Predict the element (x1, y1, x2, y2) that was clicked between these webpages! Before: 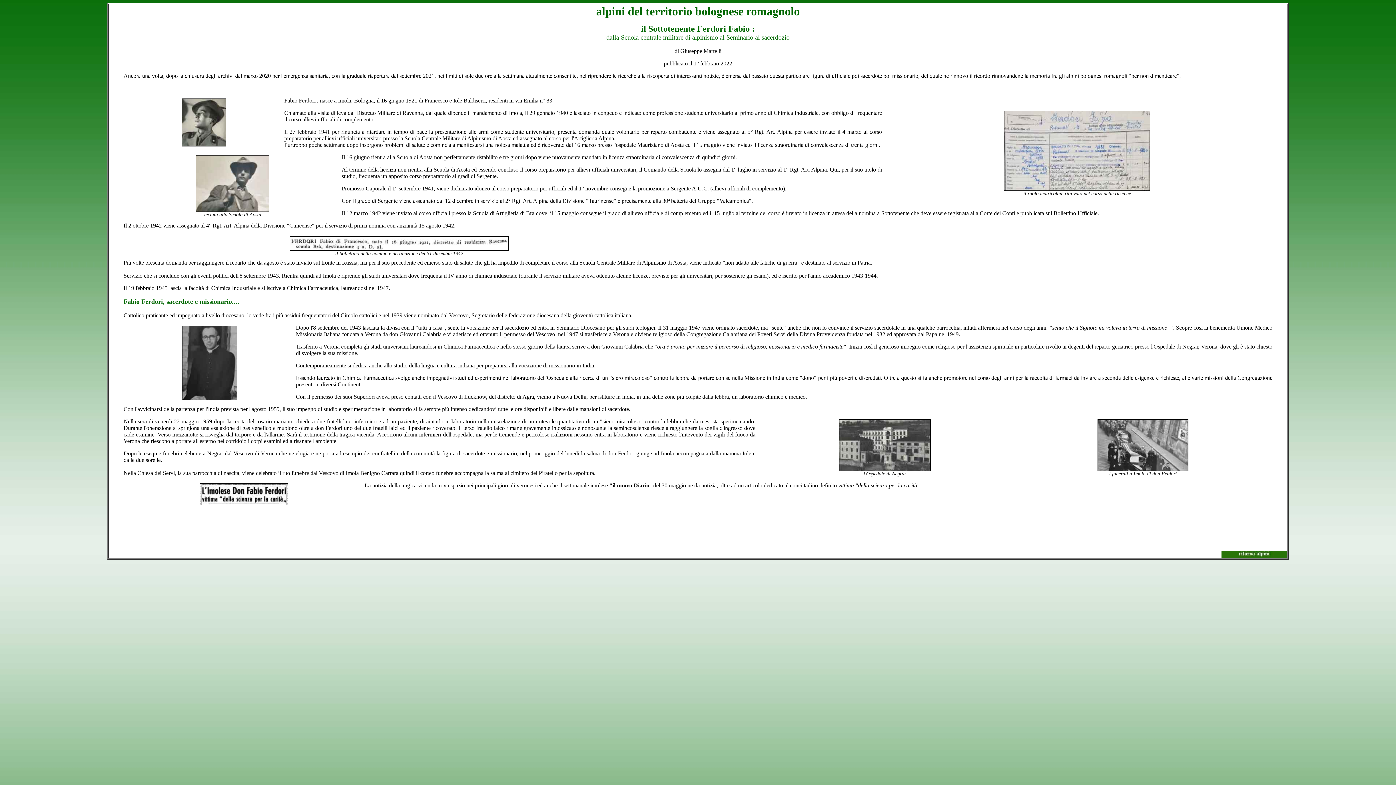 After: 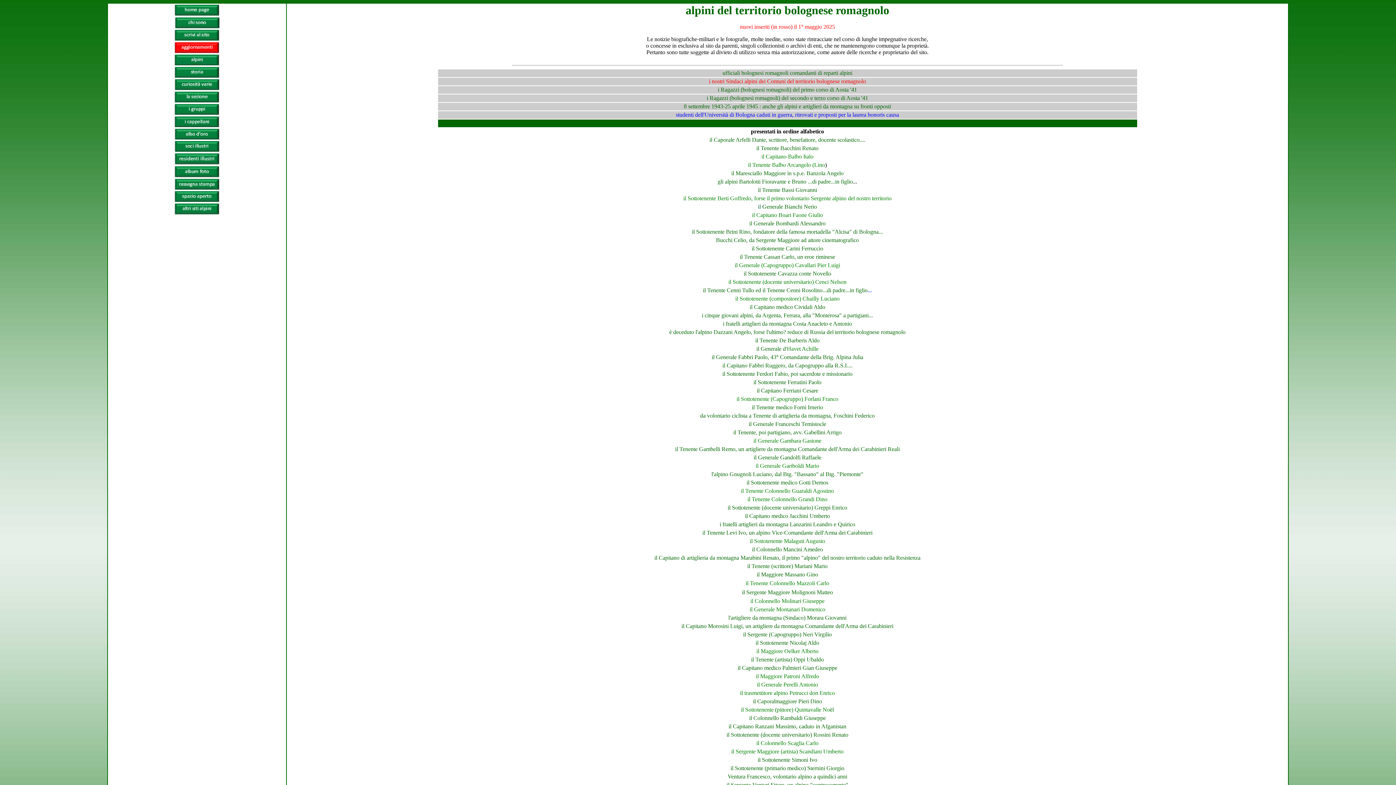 Action: bbox: (1221, 553, 1287, 559)